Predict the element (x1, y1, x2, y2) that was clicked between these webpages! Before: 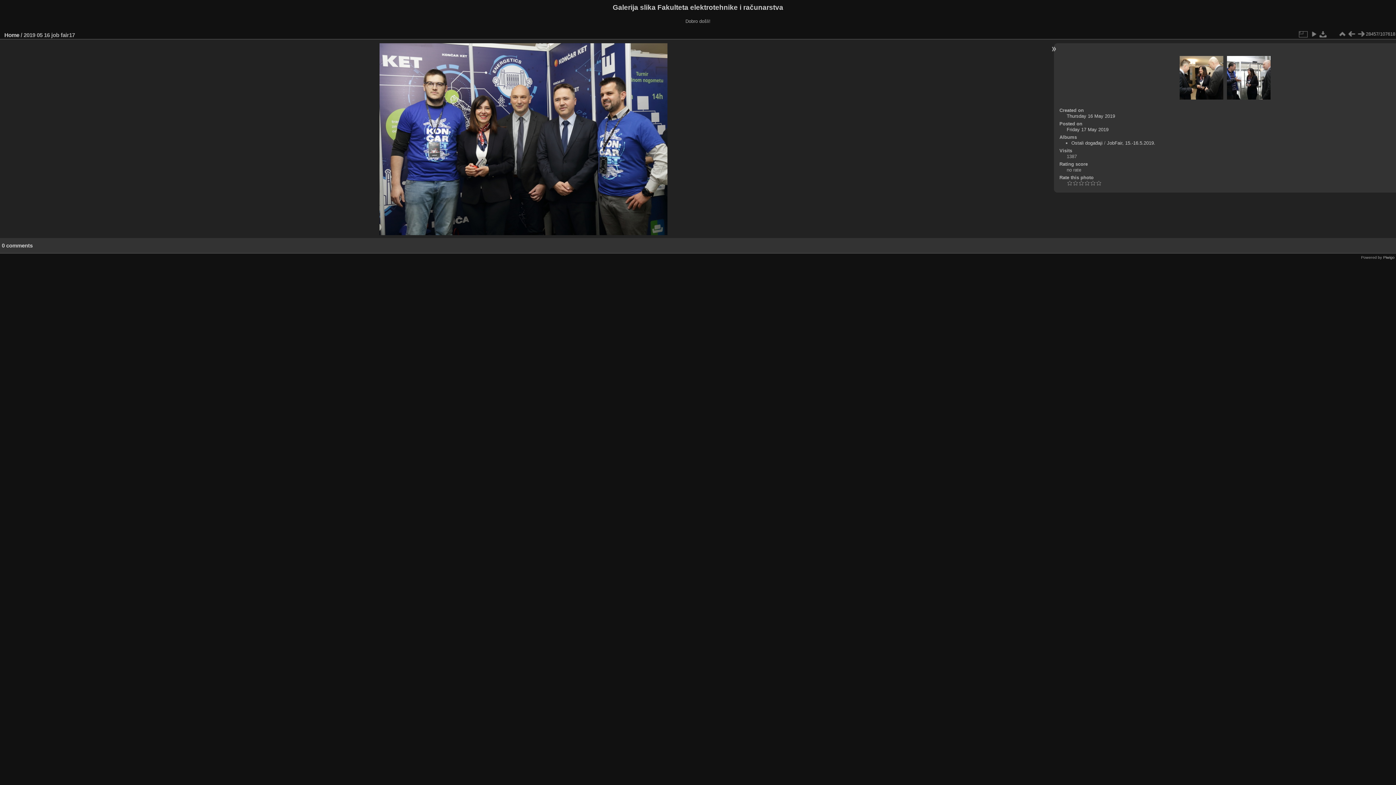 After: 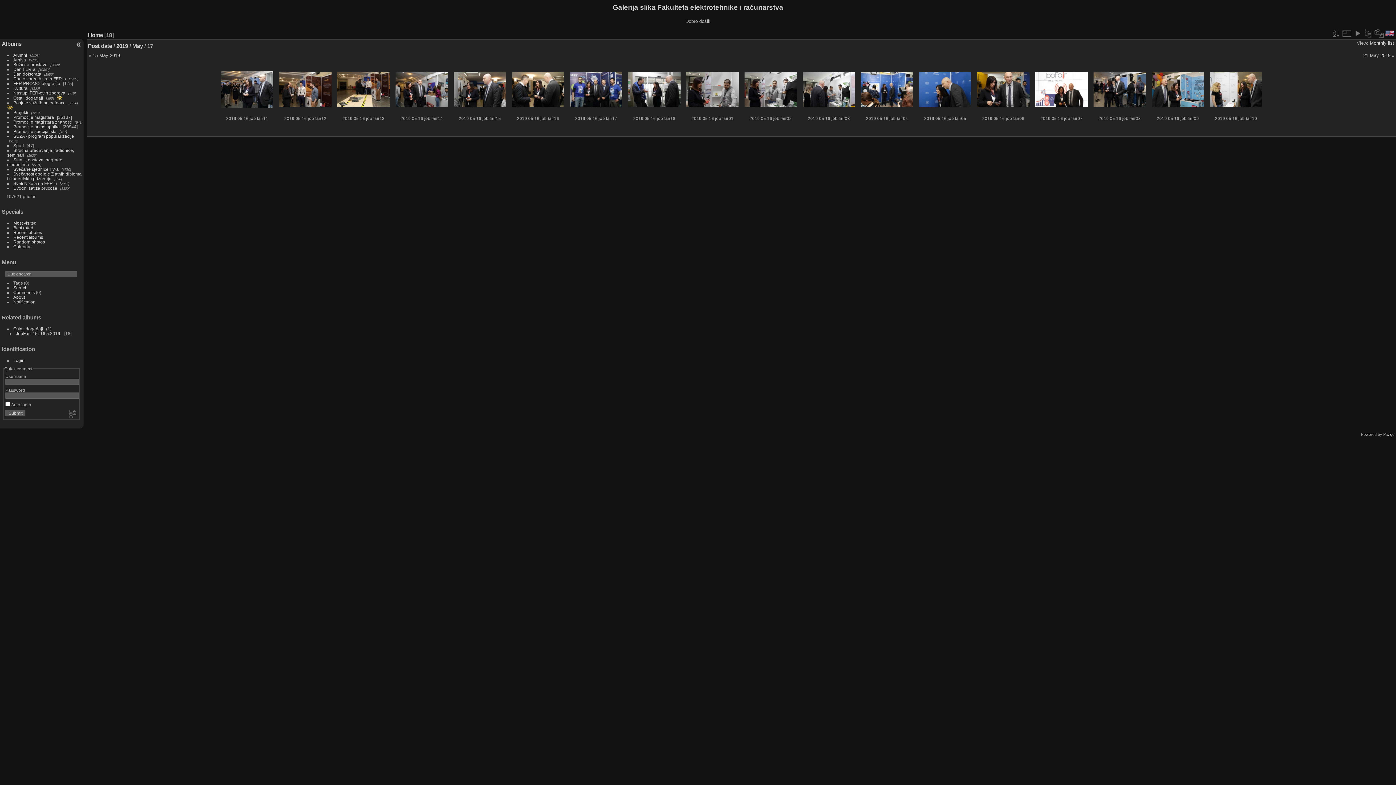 Action: label: Friday 17 May 2019 bbox: (1066, 126, 1108, 132)